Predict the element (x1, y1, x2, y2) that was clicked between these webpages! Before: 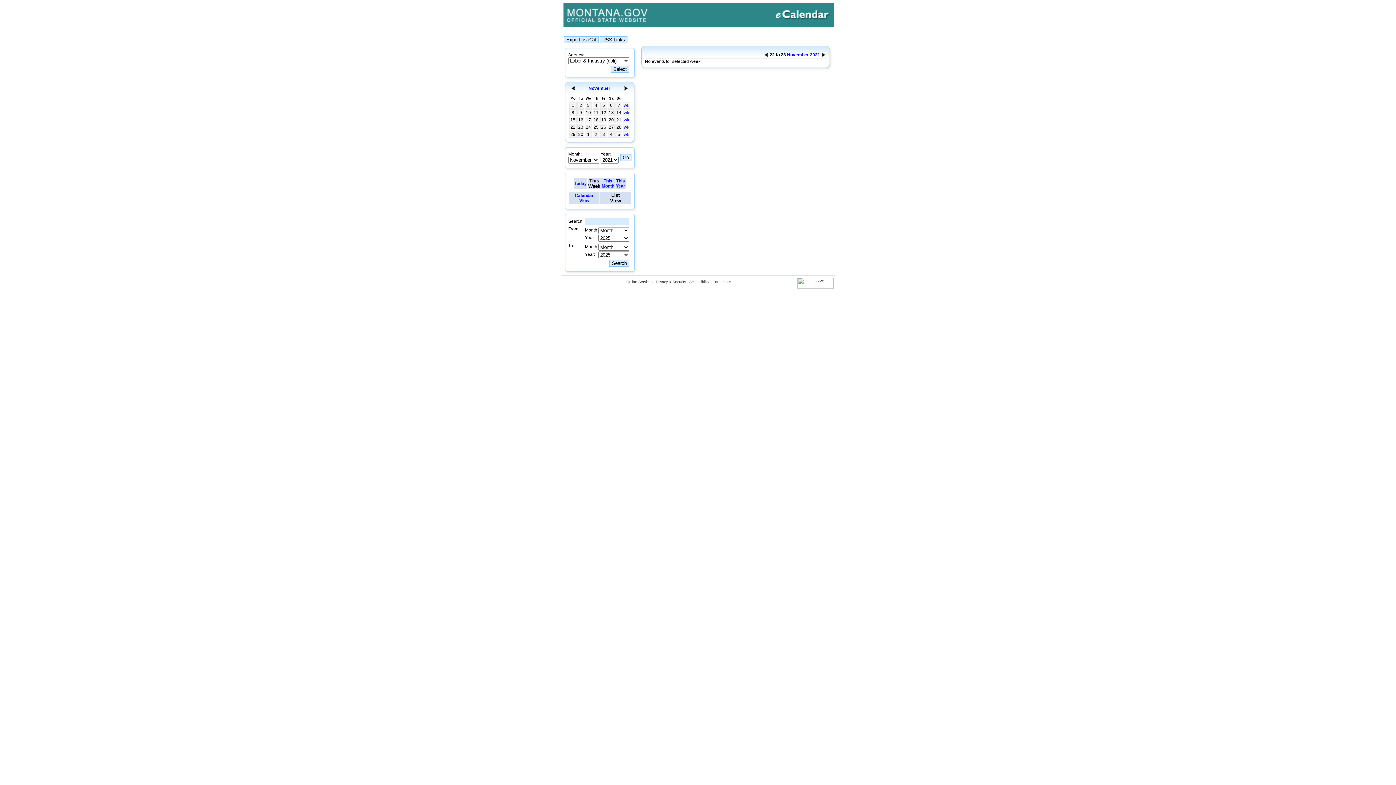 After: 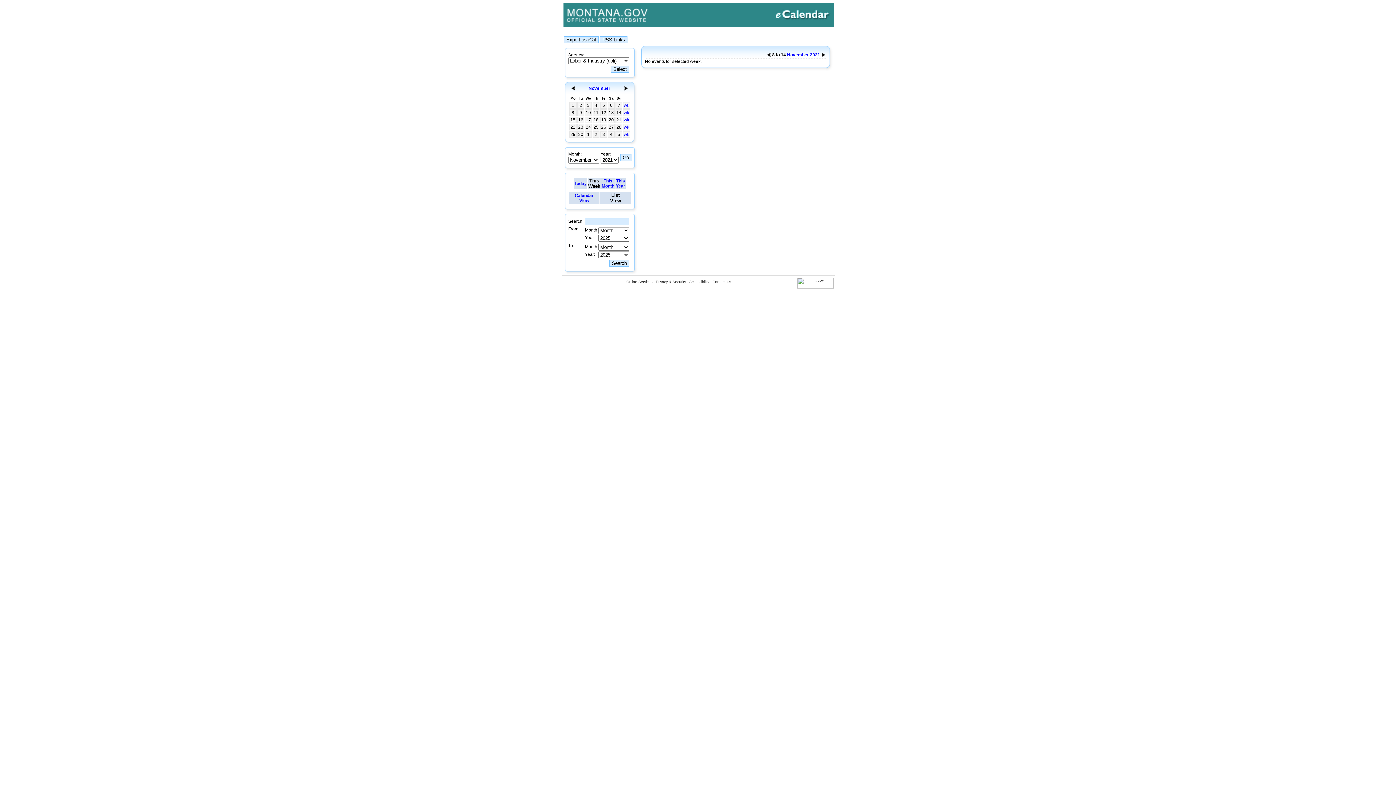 Action: label: wk bbox: (624, 110, 629, 115)